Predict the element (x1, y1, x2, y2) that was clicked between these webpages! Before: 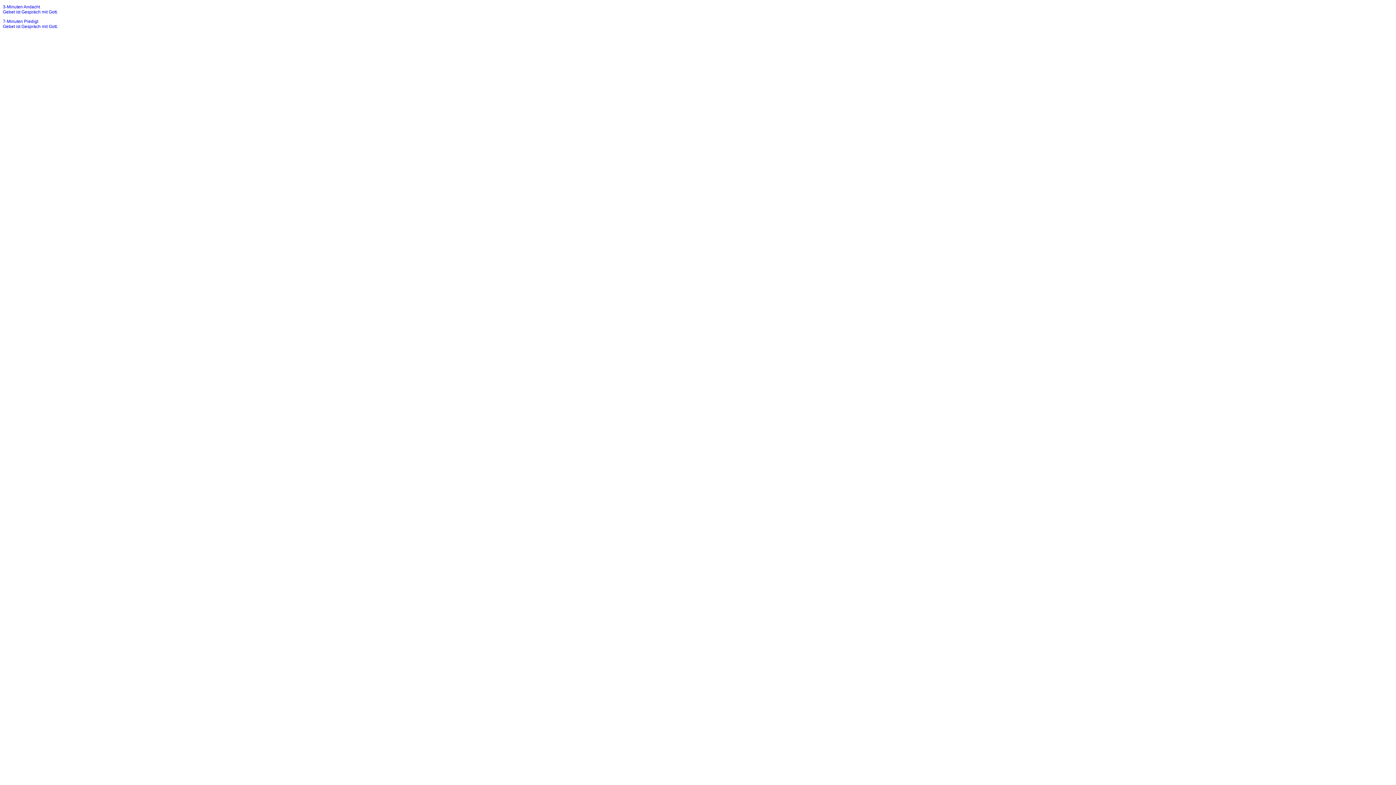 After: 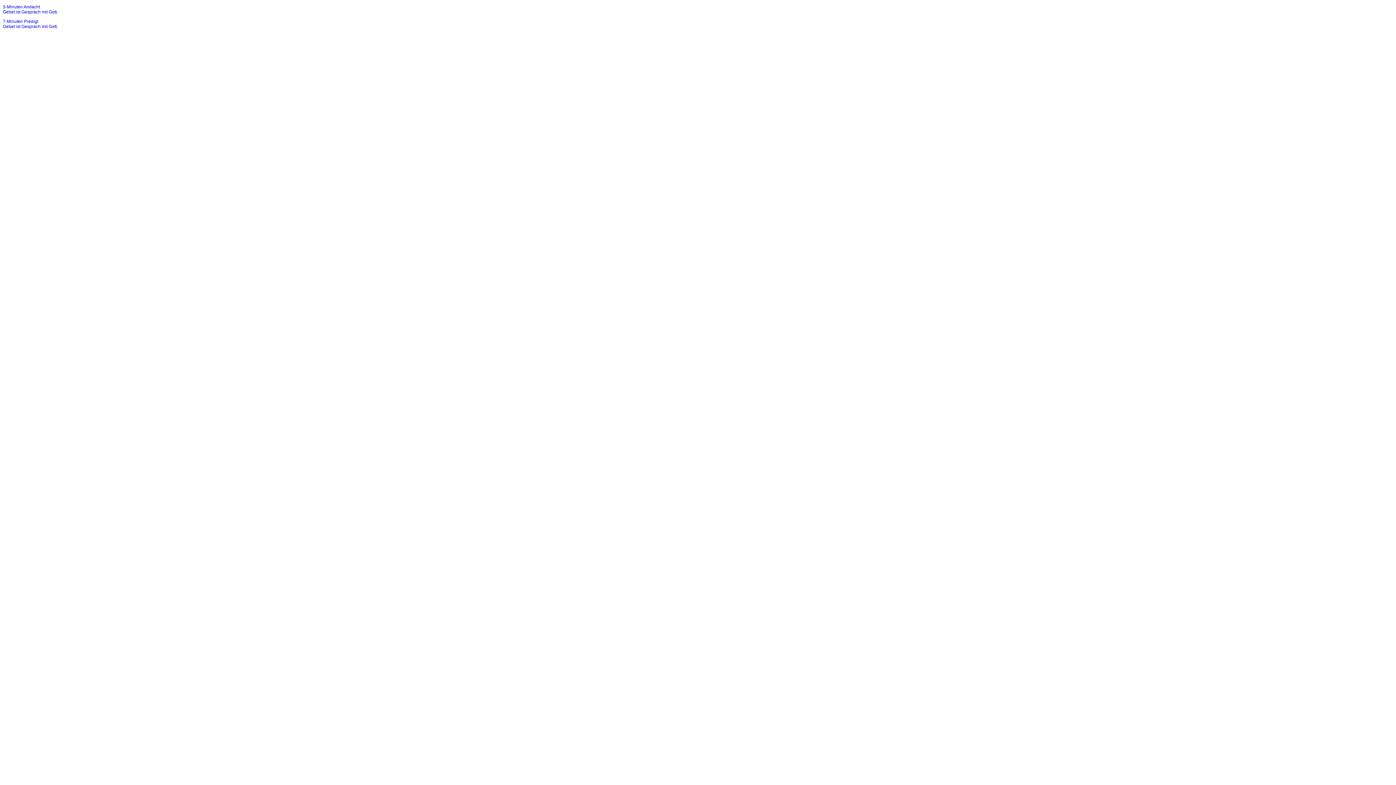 Action: label: 7-Minuten Predigt
Gebet ist Gespräch mit Gott. bbox: (2, 18, 57, 29)